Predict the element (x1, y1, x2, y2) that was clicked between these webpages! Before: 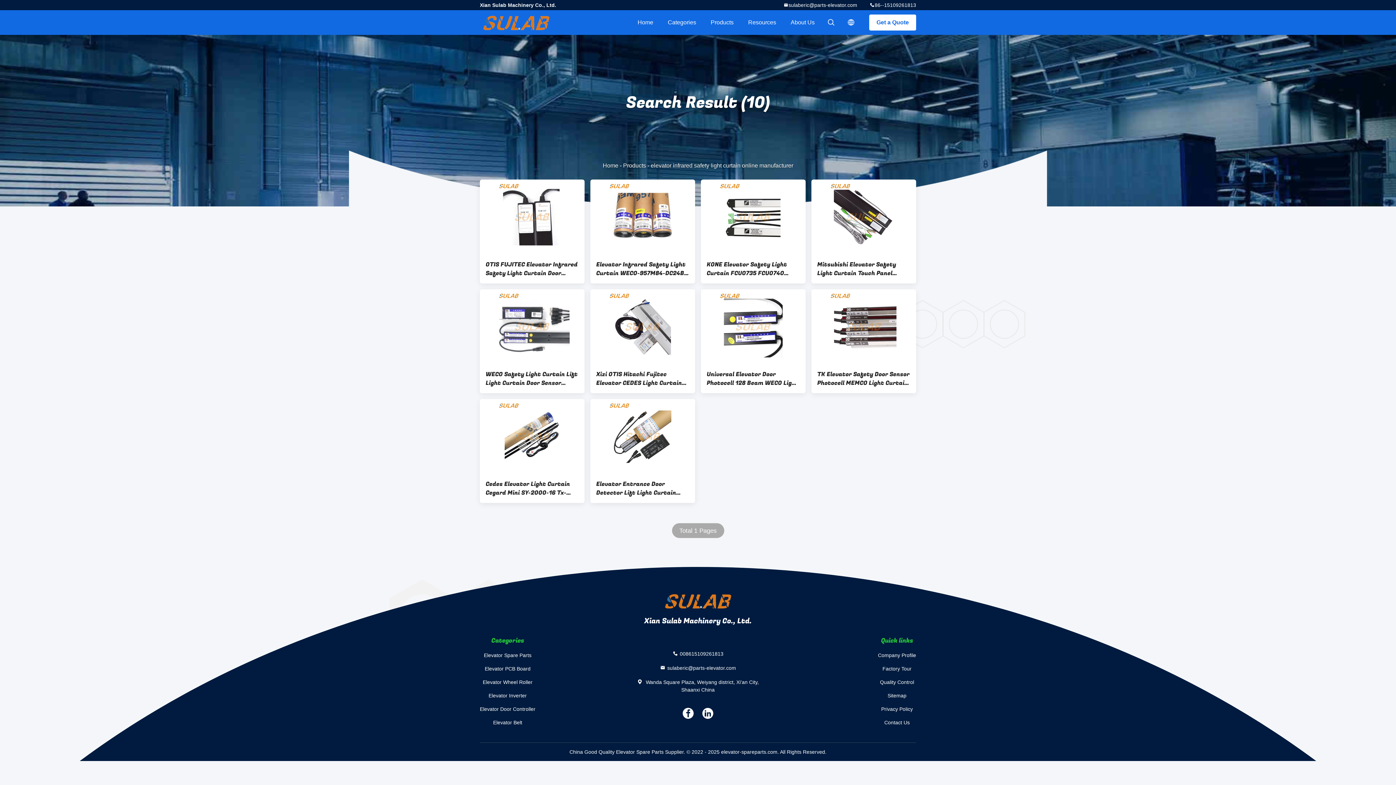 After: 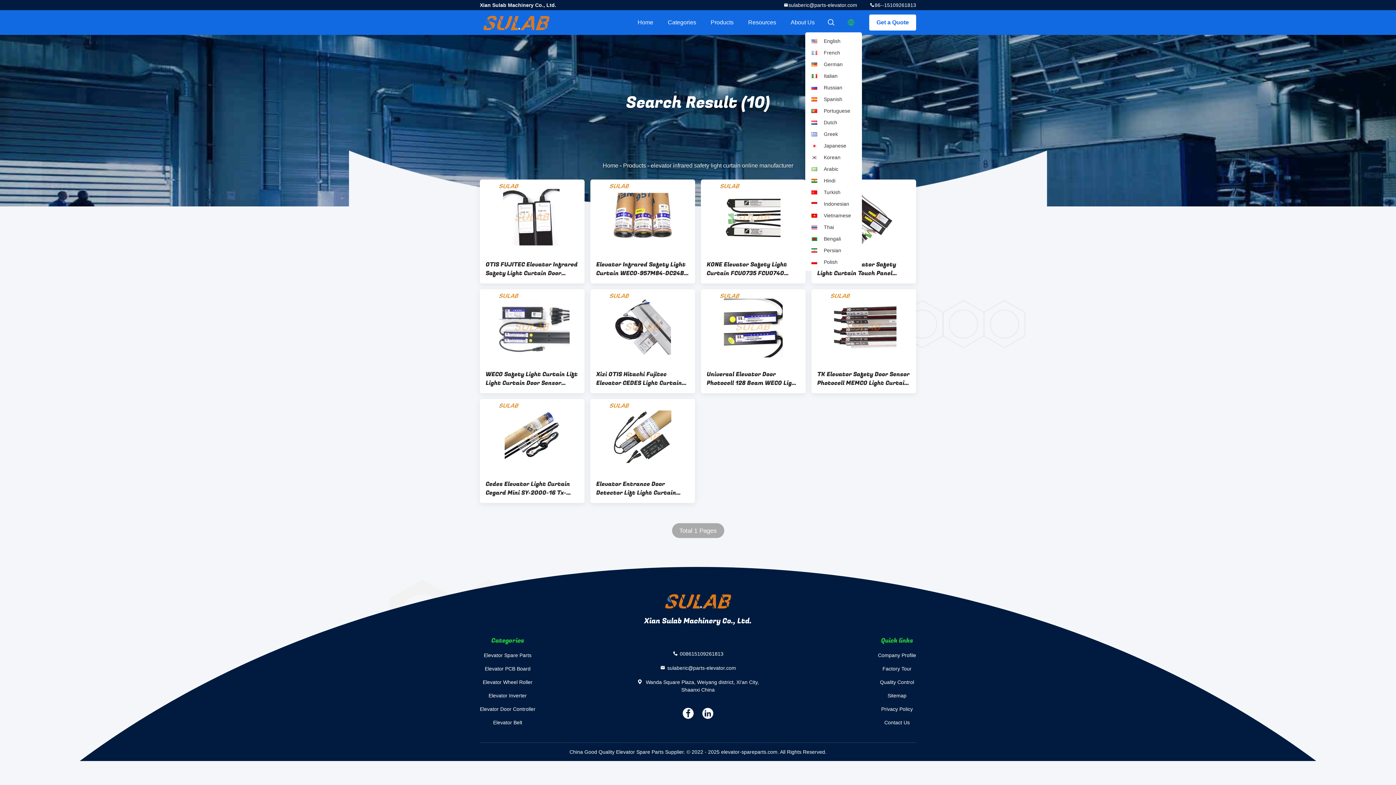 Action: label: 描述 bbox: (840, 10, 862, 34)